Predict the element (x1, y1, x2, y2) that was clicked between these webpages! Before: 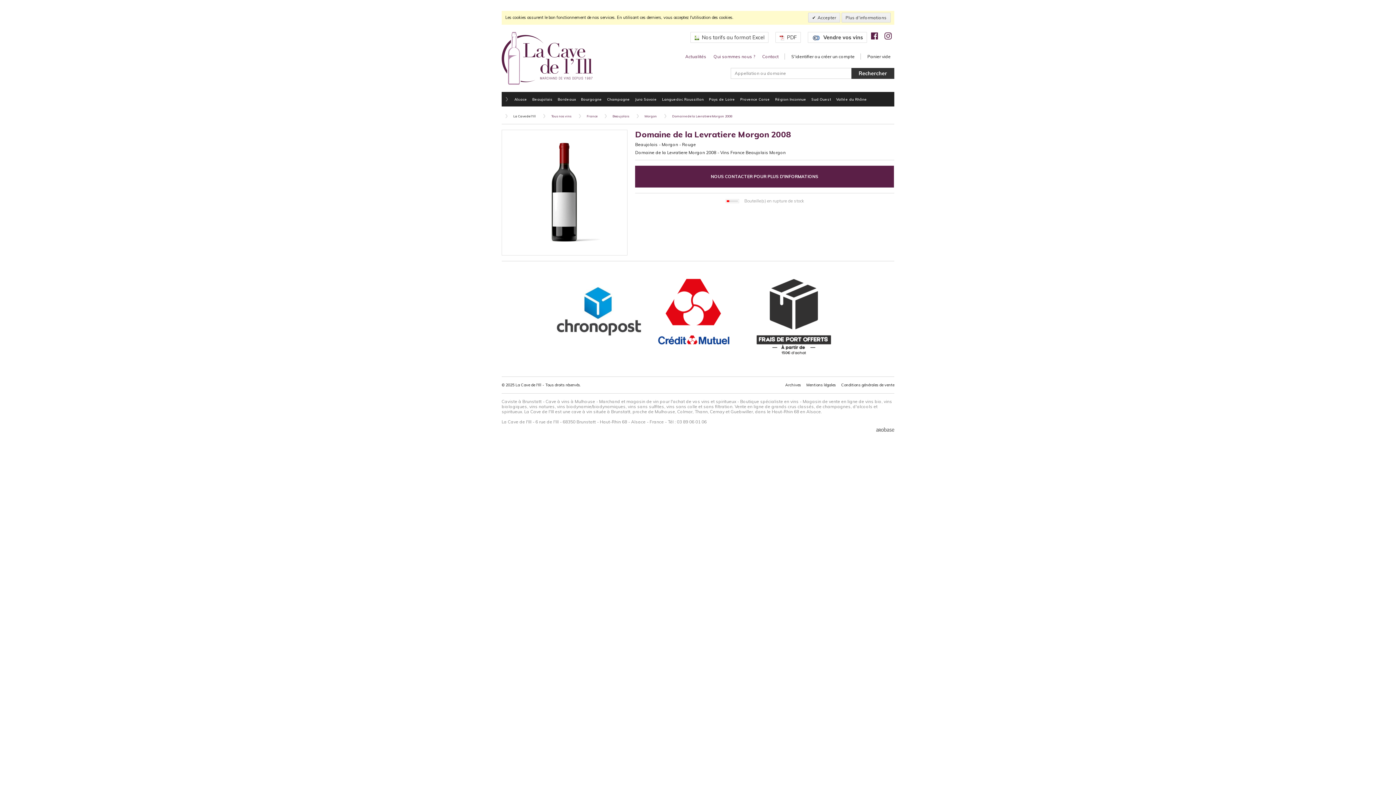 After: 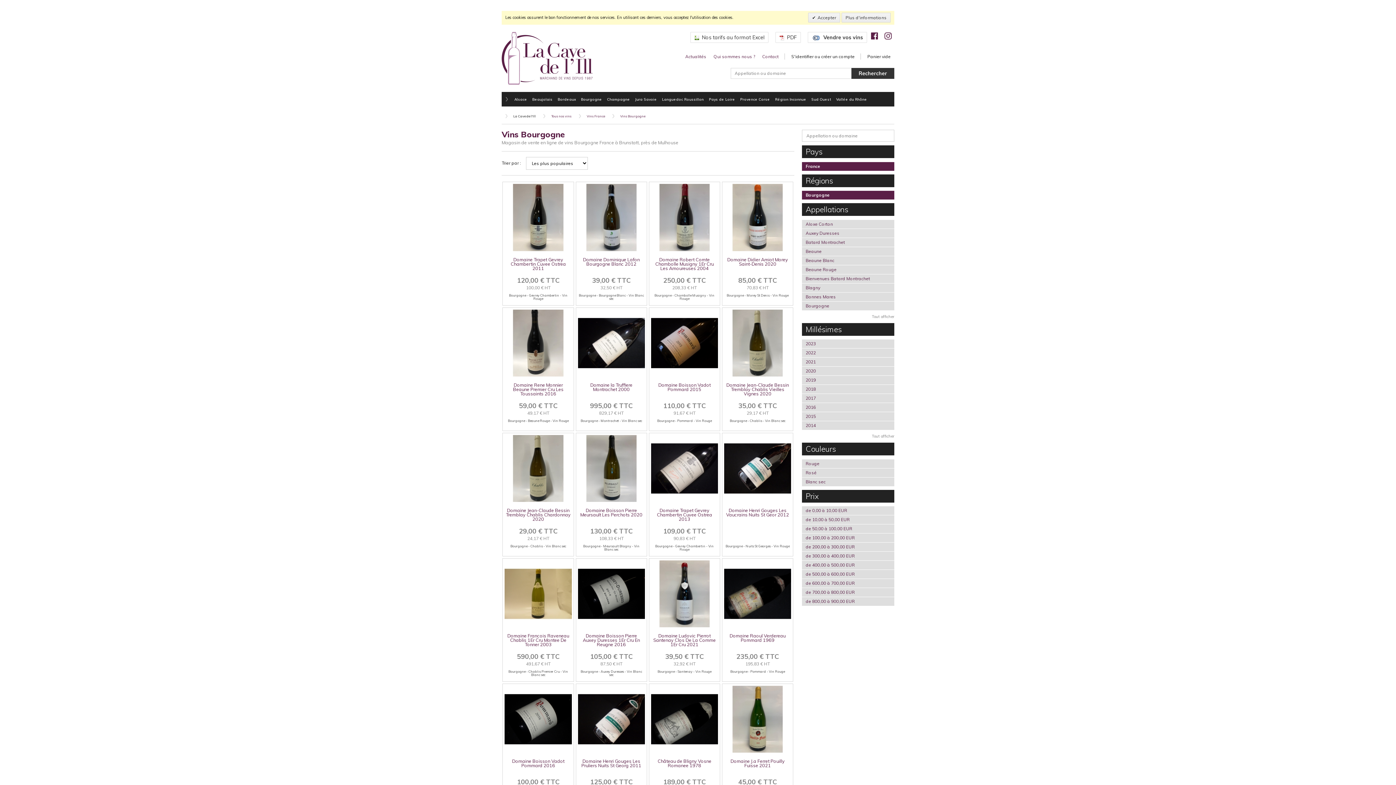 Action: bbox: (581, 97, 602, 101) label: Bourgogne